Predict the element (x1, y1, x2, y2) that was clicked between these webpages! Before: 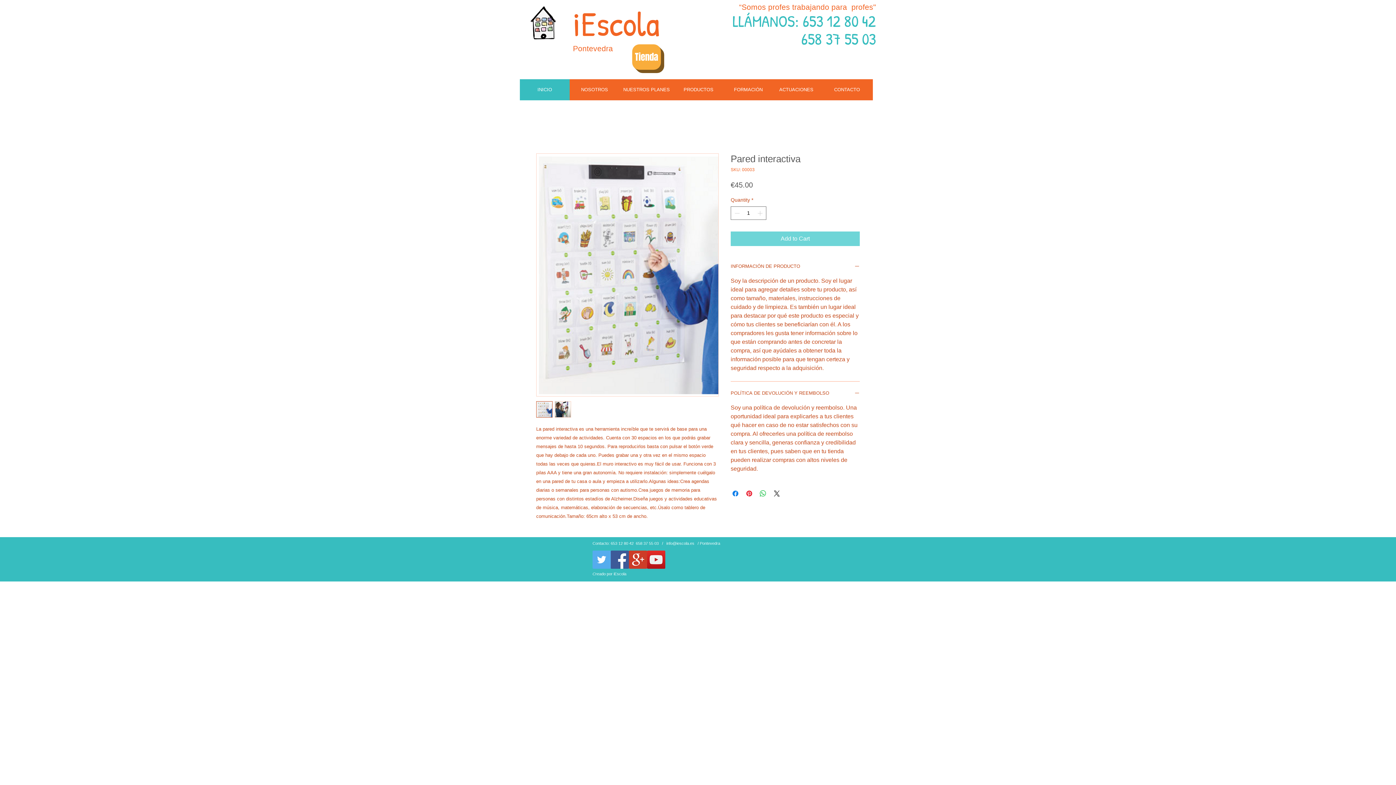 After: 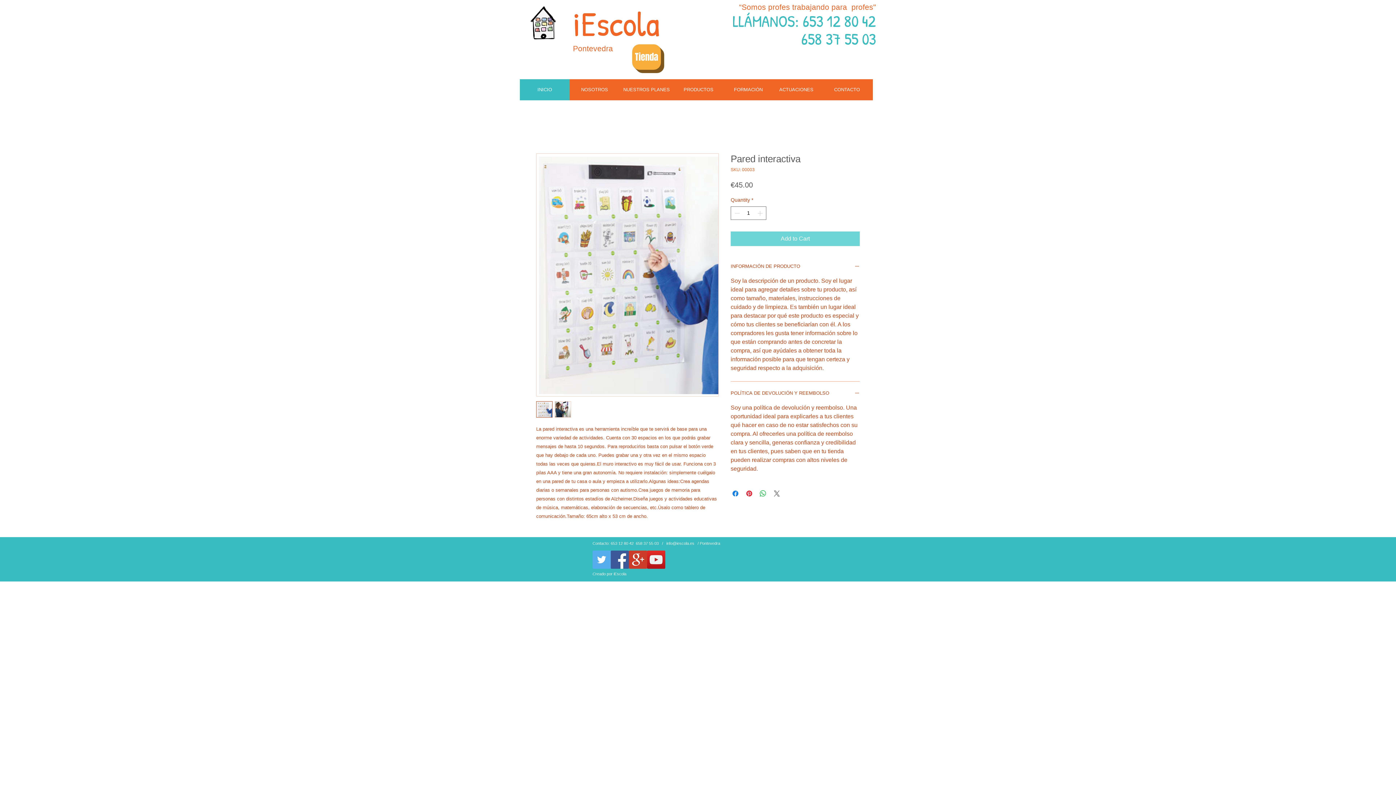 Action: label: Share on X bbox: (772, 489, 781, 498)